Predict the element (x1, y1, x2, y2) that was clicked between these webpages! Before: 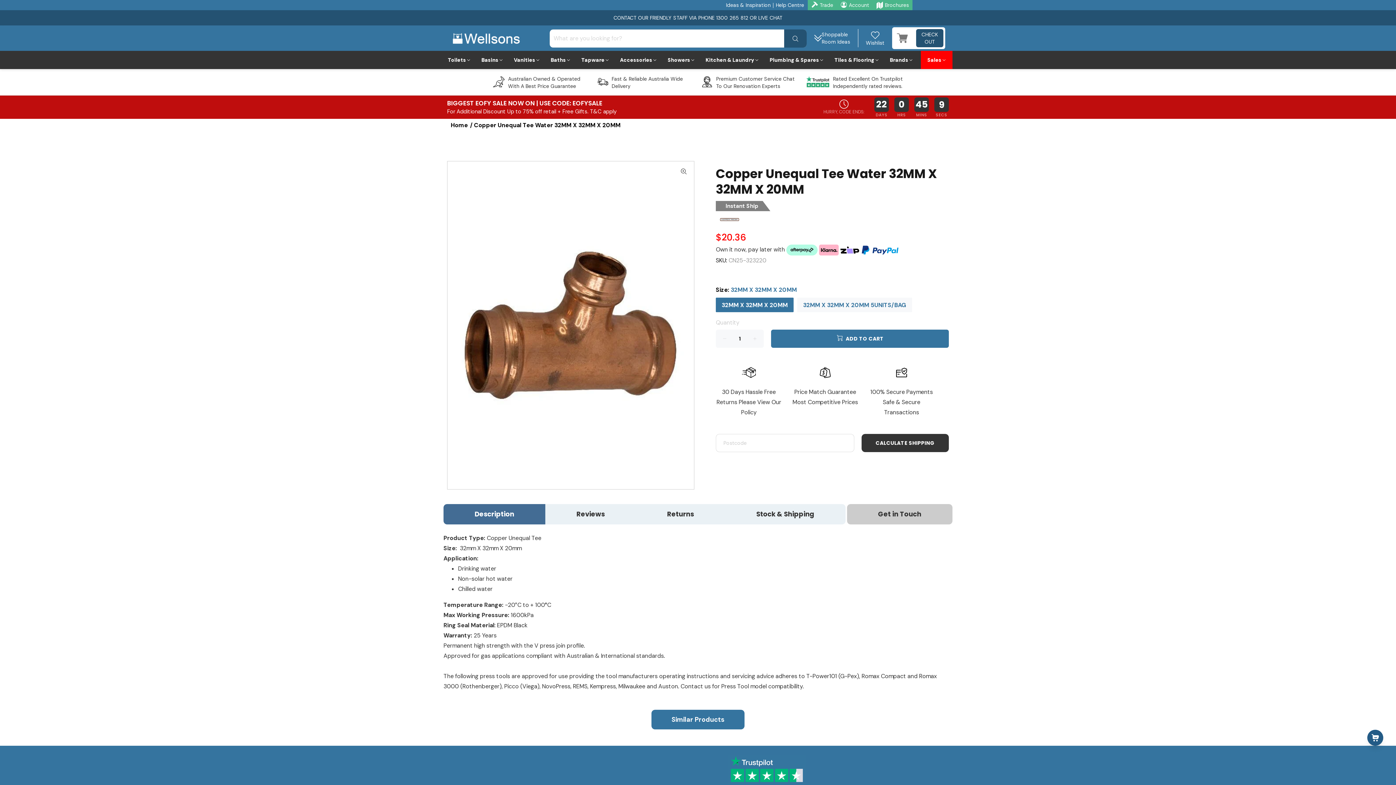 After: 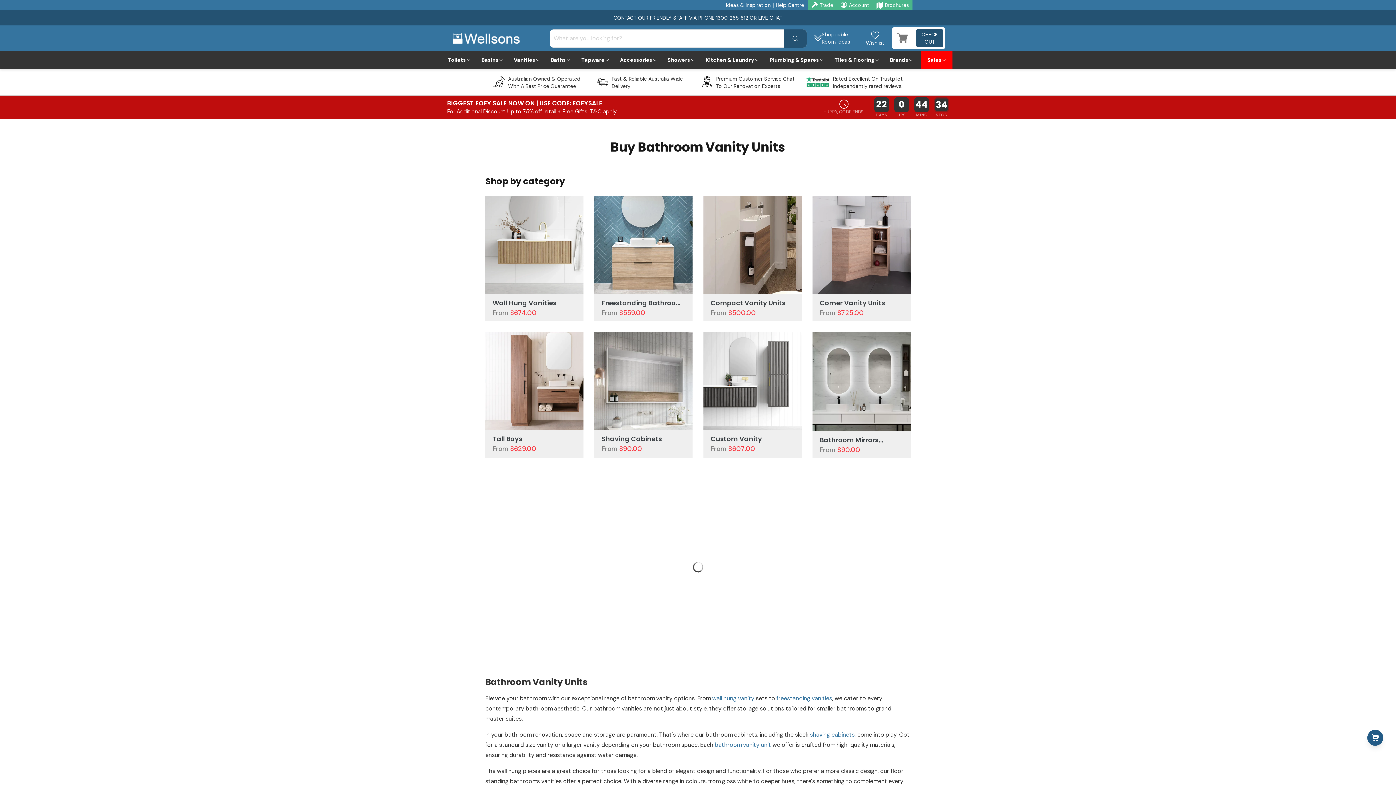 Action: bbox: (511, 50, 542, 69) label: Vanities